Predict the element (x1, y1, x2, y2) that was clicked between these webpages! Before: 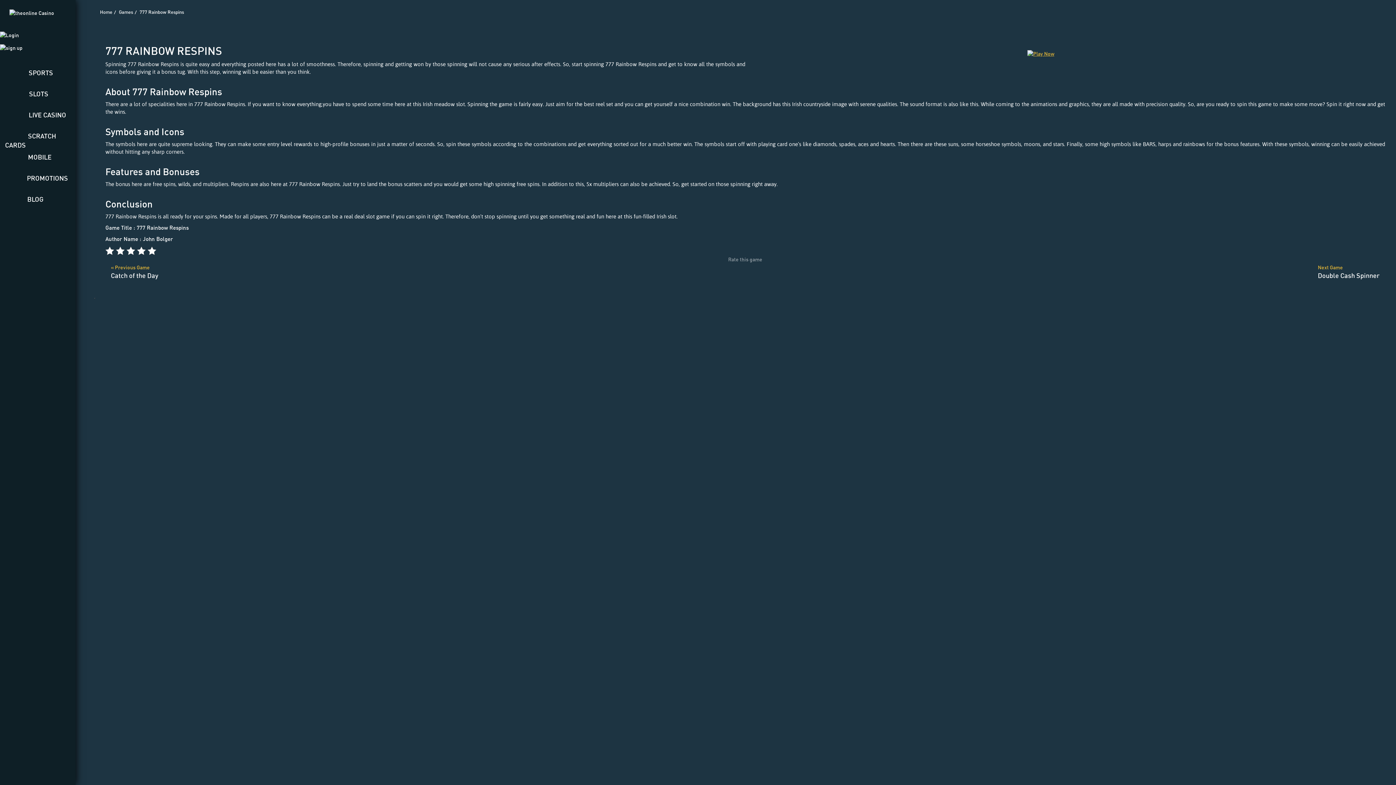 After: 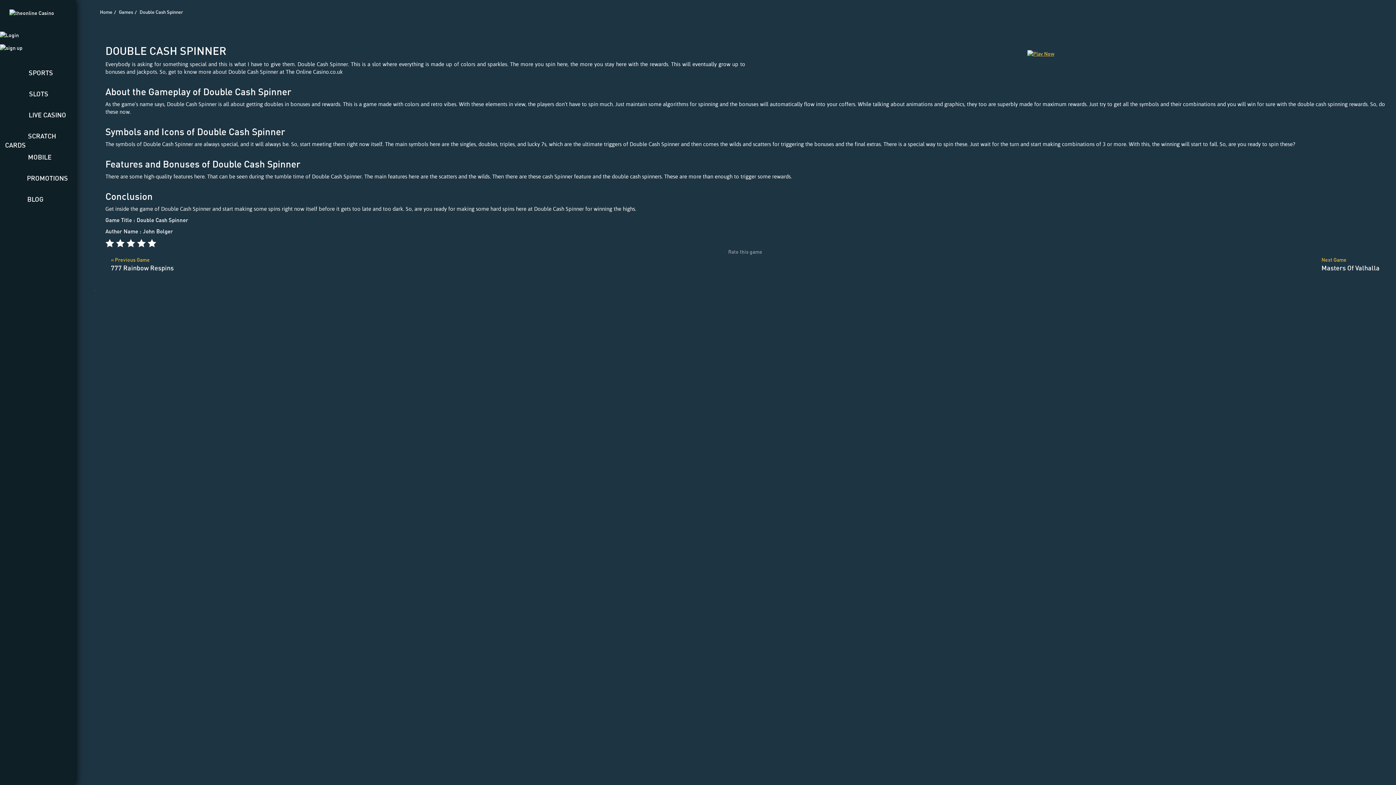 Action: bbox: (1318, 263, 1380, 280) label: Next Game
Double Cash Spinner